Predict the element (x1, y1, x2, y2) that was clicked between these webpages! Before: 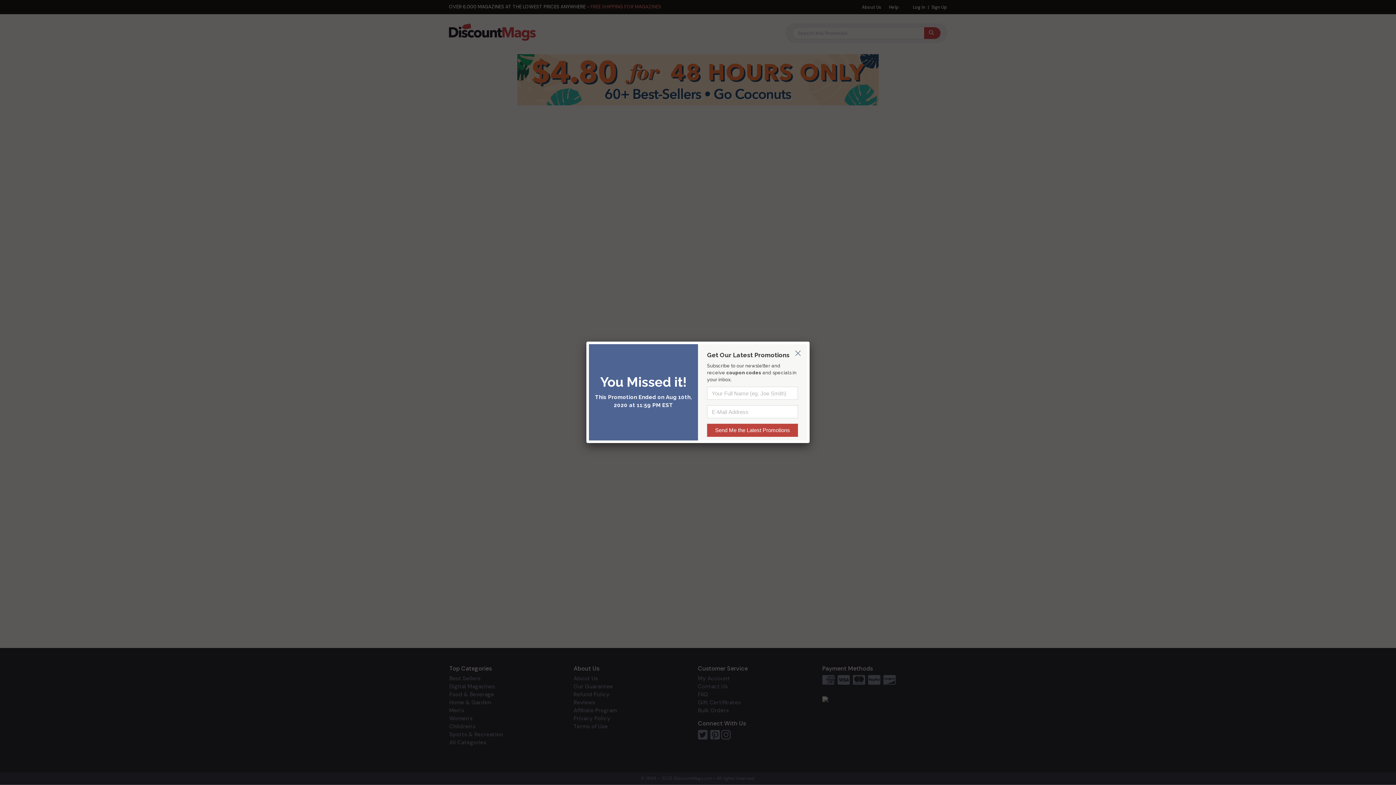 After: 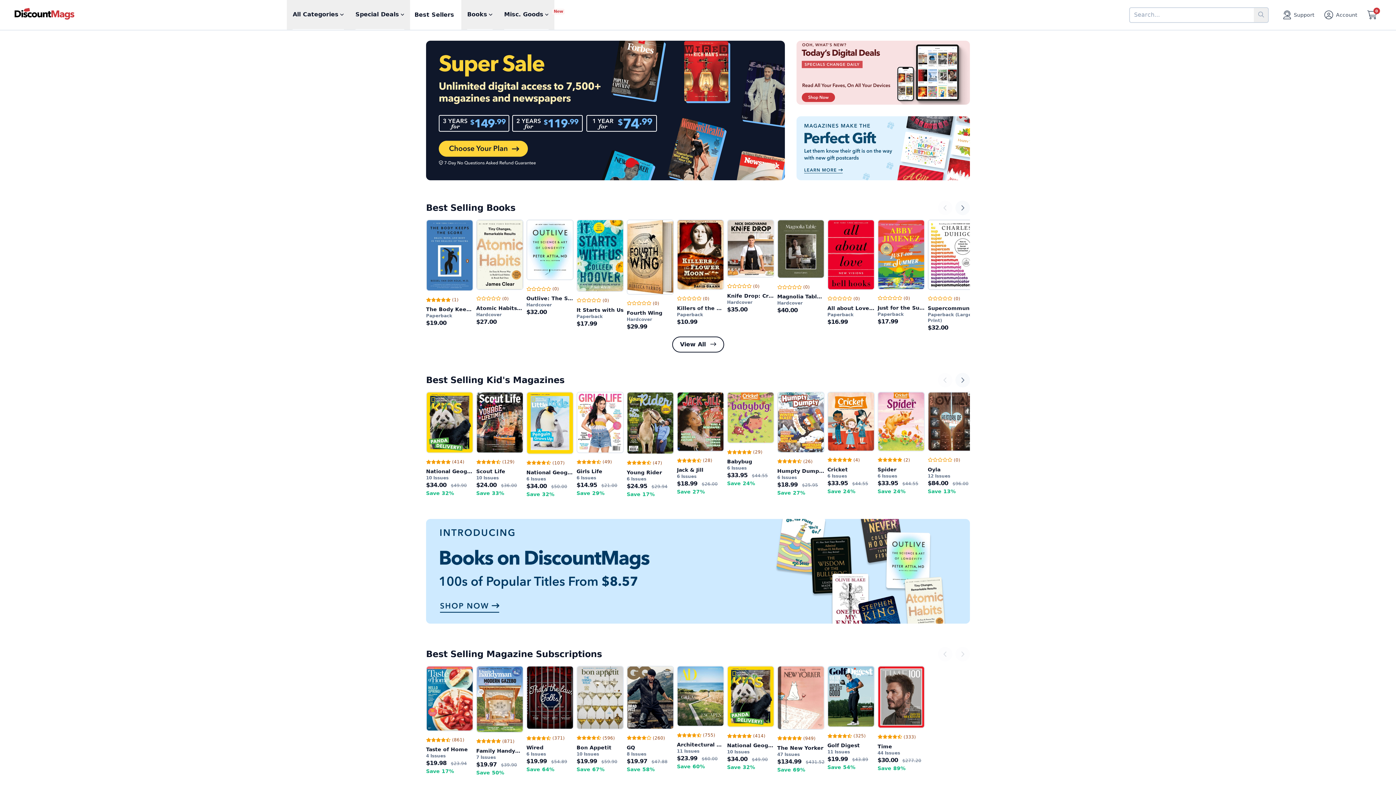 Action: bbox: (794, 347, 800, 352)